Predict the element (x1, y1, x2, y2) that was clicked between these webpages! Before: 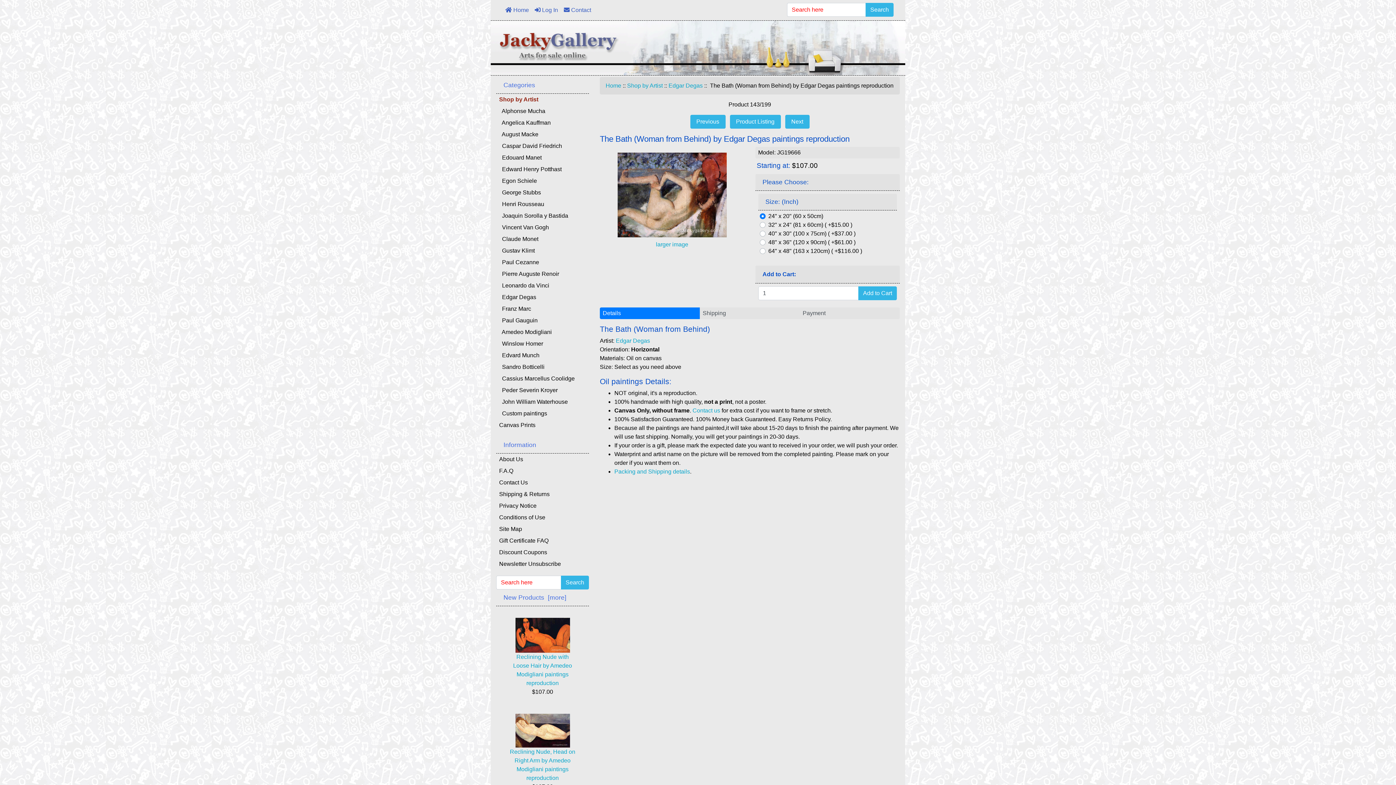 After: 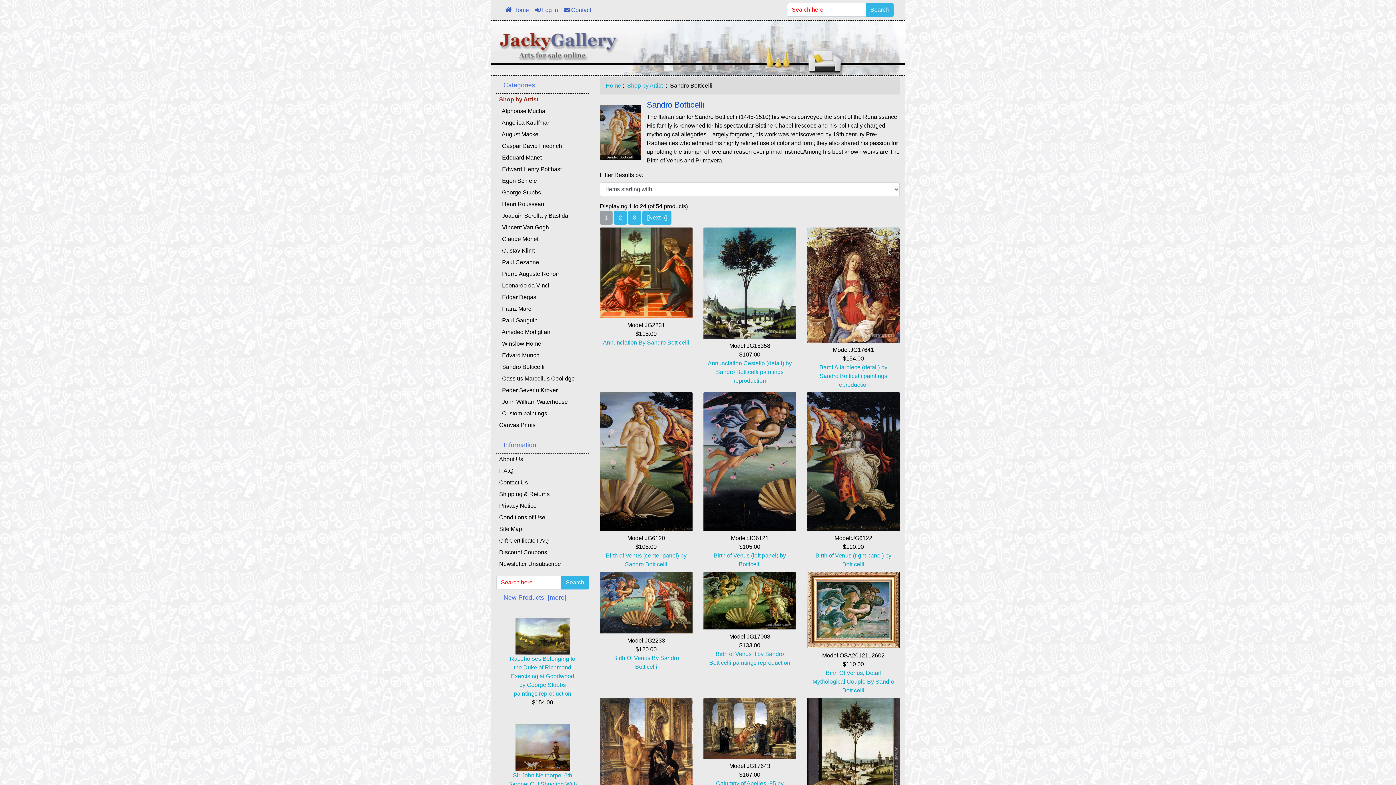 Action: label:   Sandro Botticelli bbox: (496, 361, 589, 373)